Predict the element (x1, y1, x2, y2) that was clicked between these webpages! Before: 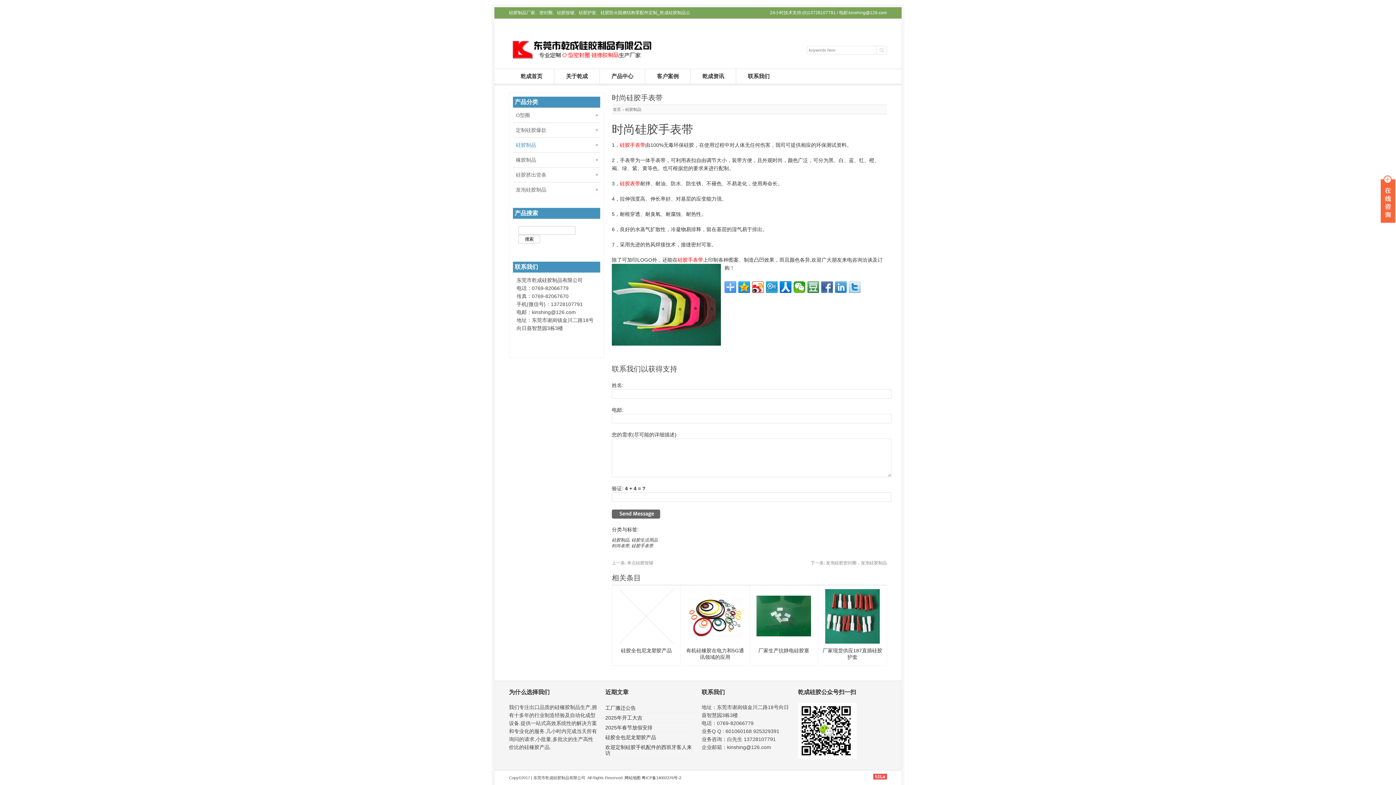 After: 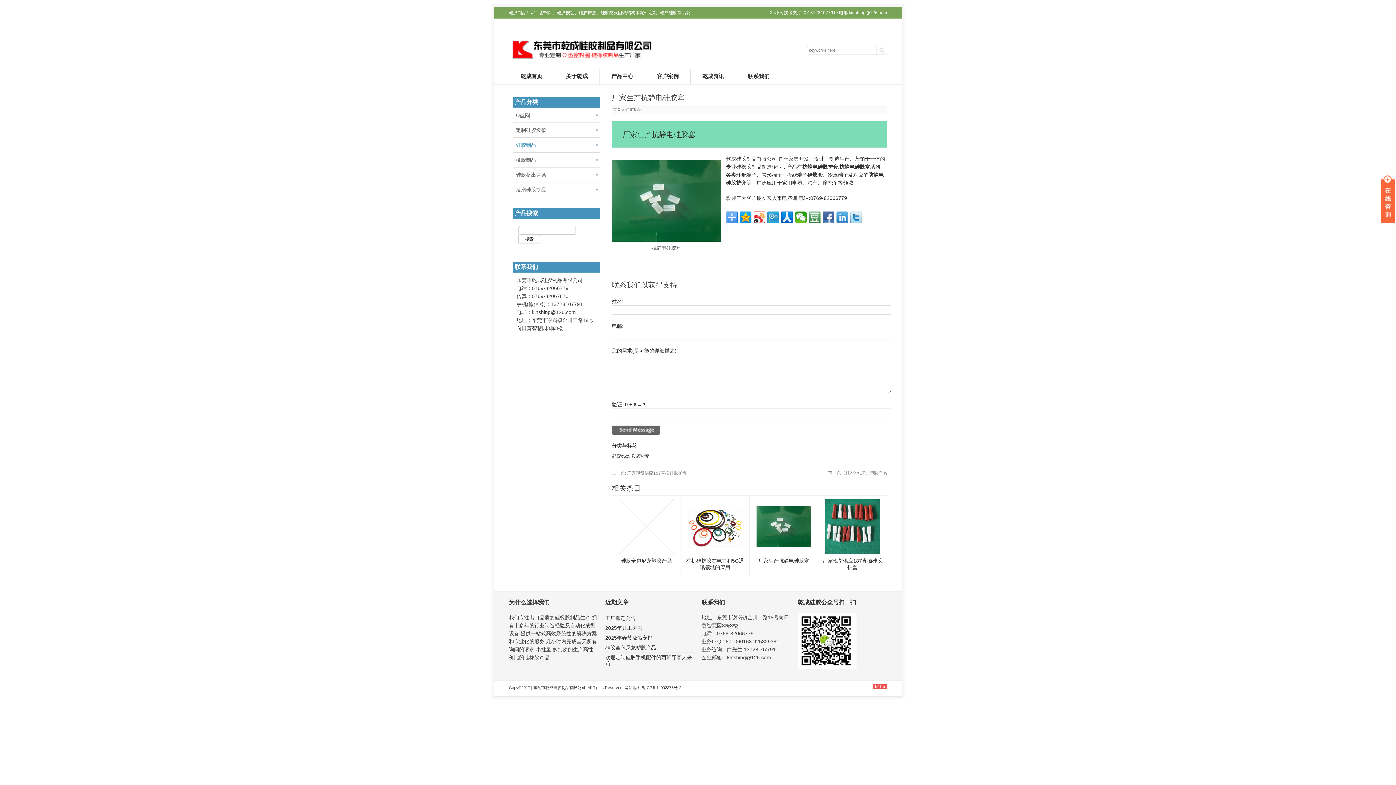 Action: bbox: (756, 632, 811, 637)